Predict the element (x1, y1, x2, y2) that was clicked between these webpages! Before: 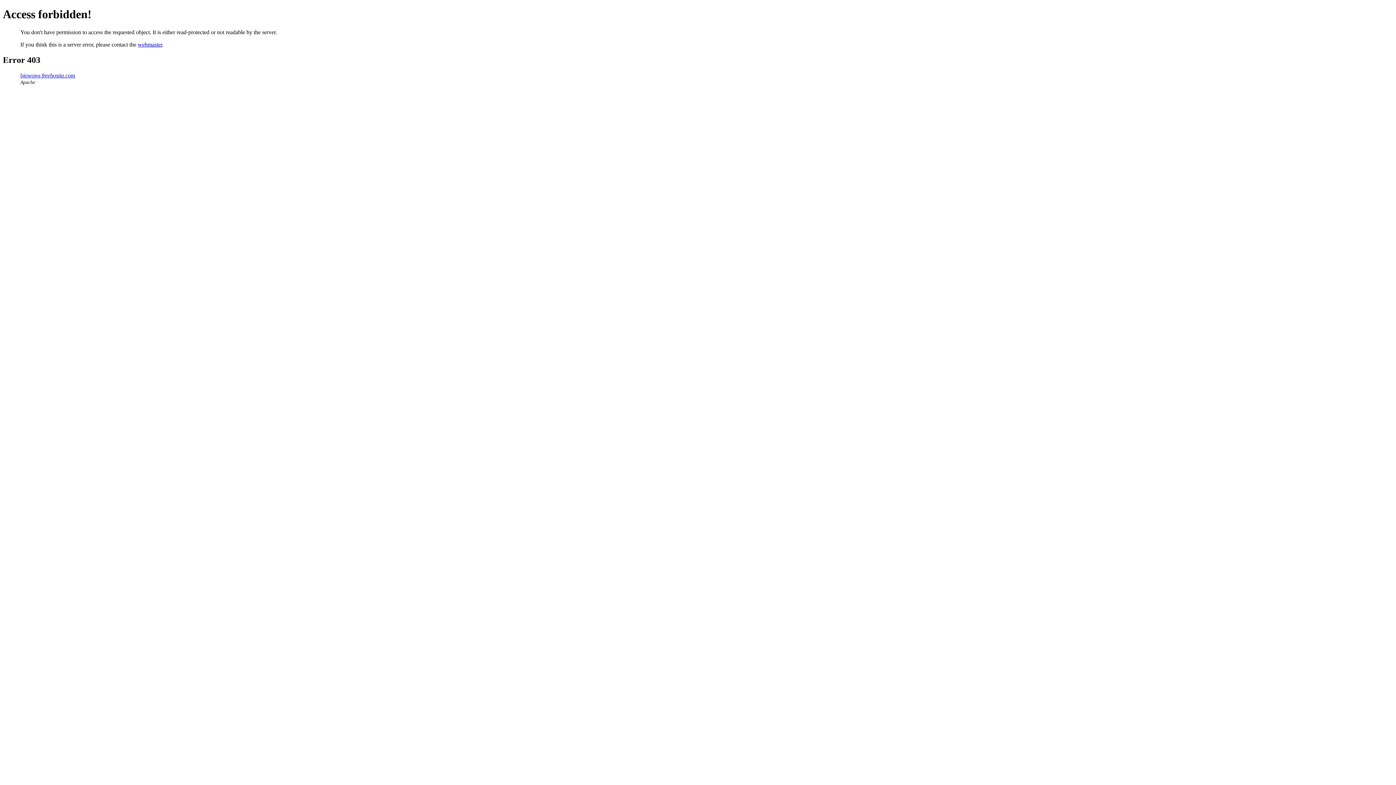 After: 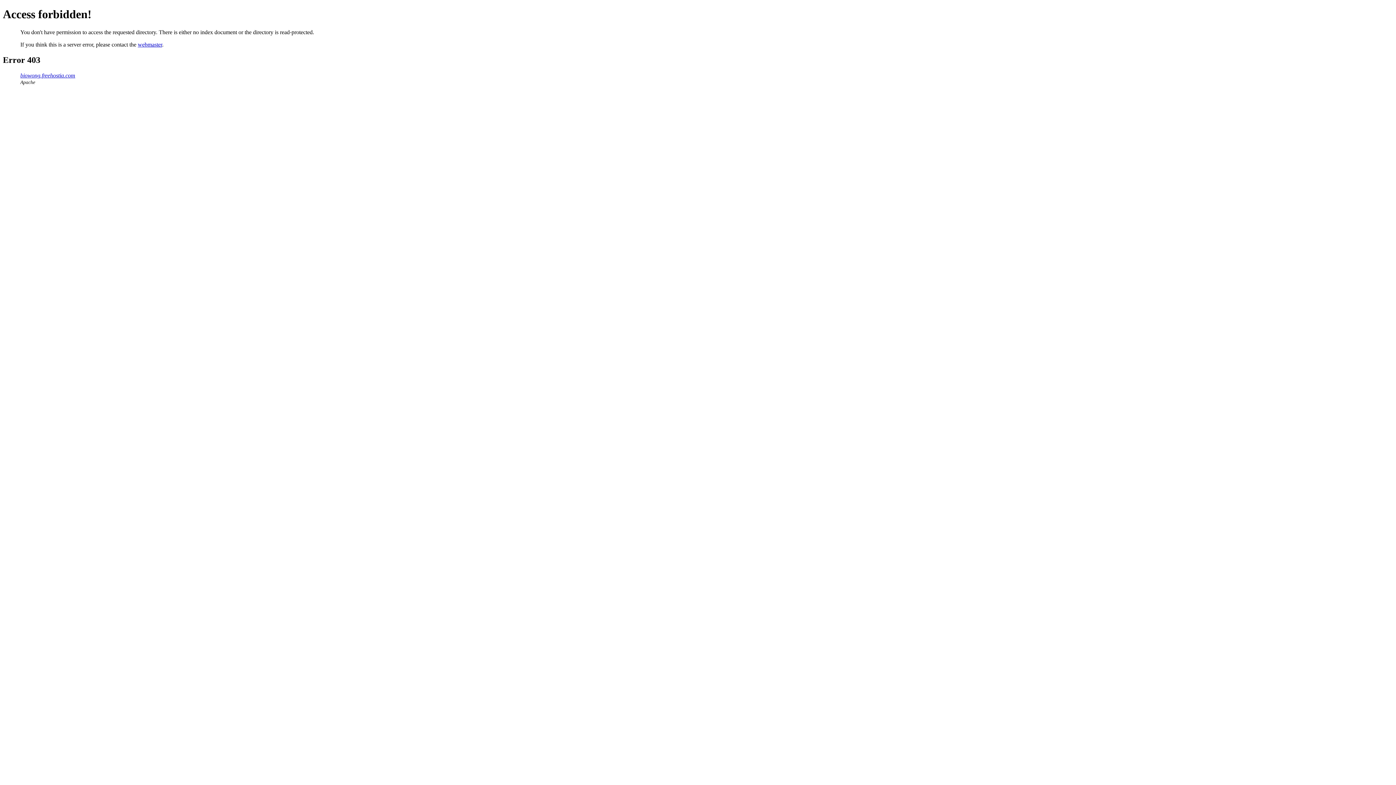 Action: label: biowong.freehostia.com bbox: (20, 72, 75, 78)